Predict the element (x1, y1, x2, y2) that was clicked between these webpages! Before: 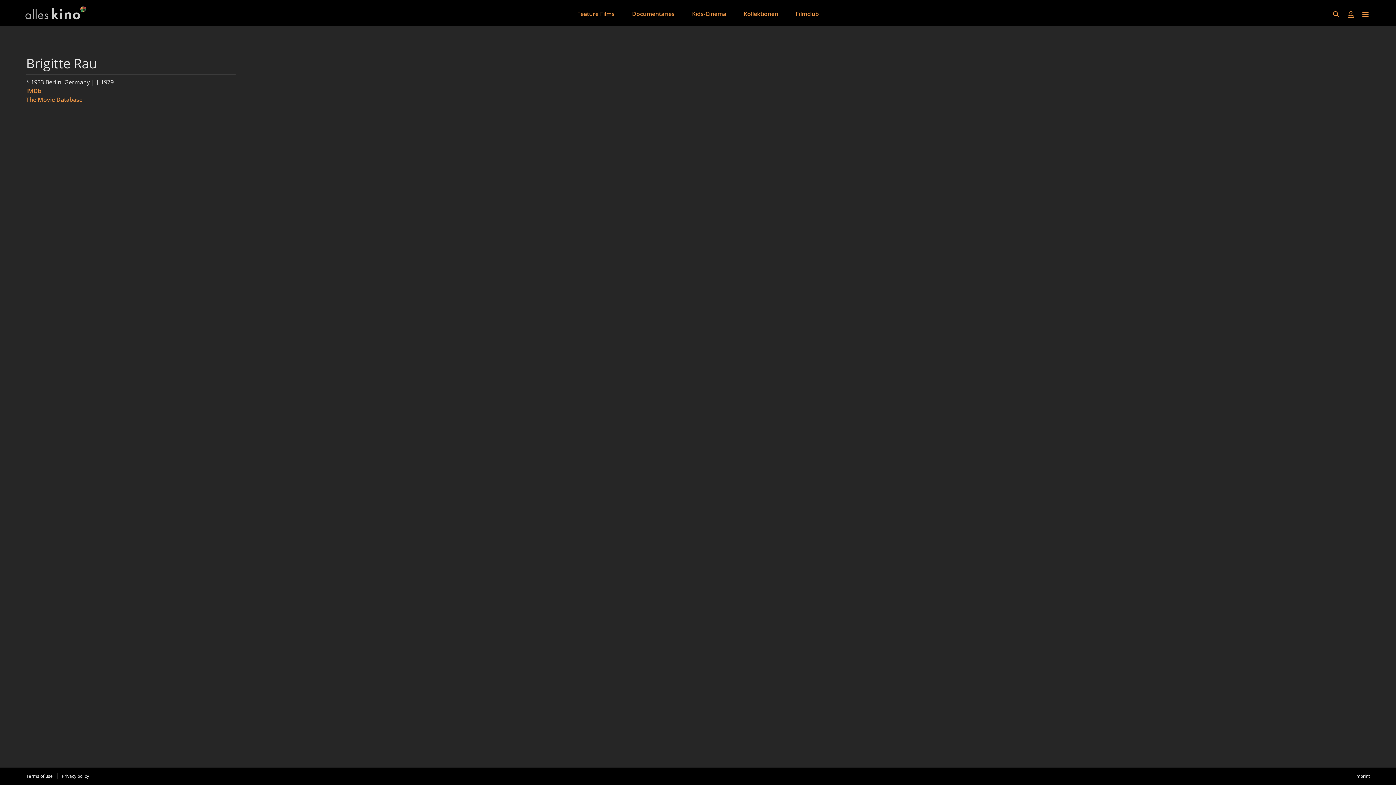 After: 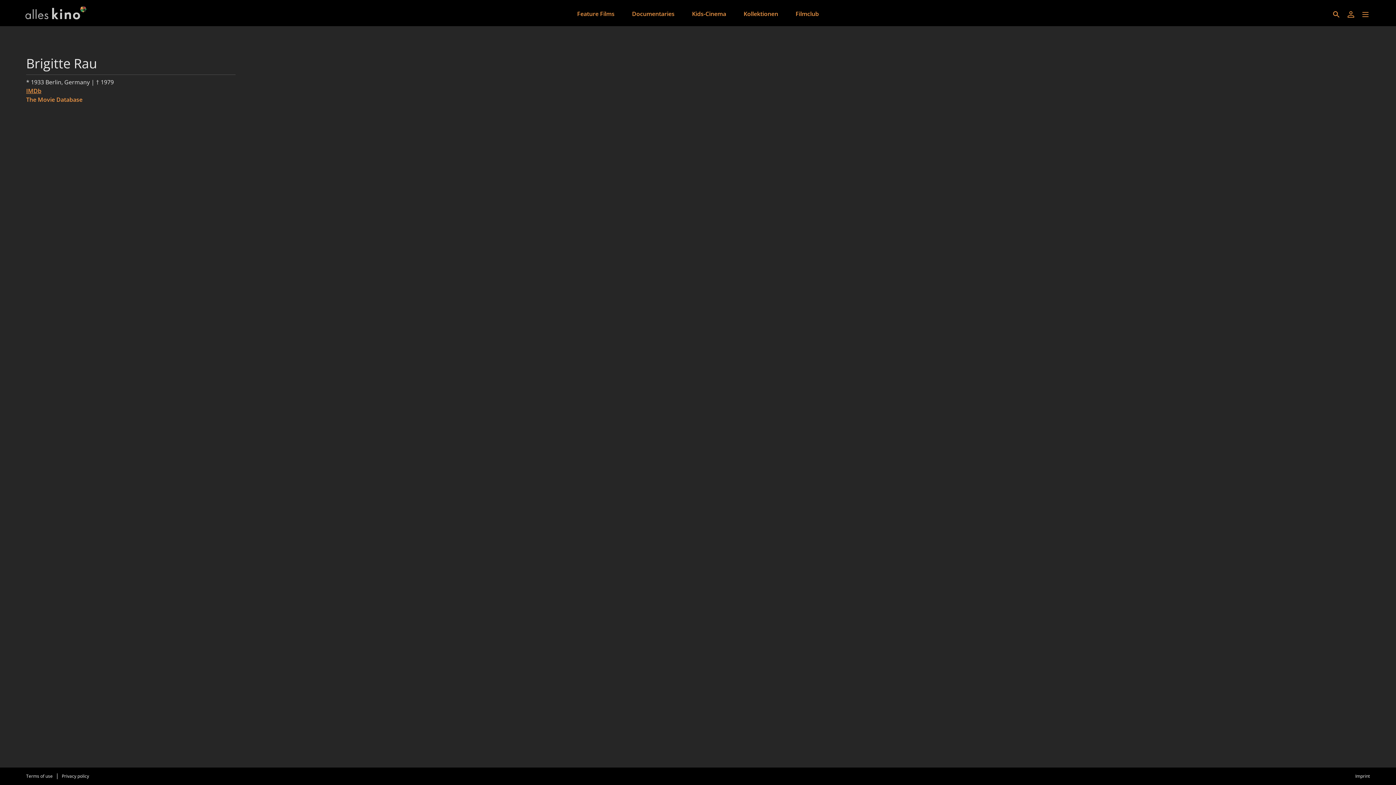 Action: bbox: (26, 86, 41, 94) label: IMDb